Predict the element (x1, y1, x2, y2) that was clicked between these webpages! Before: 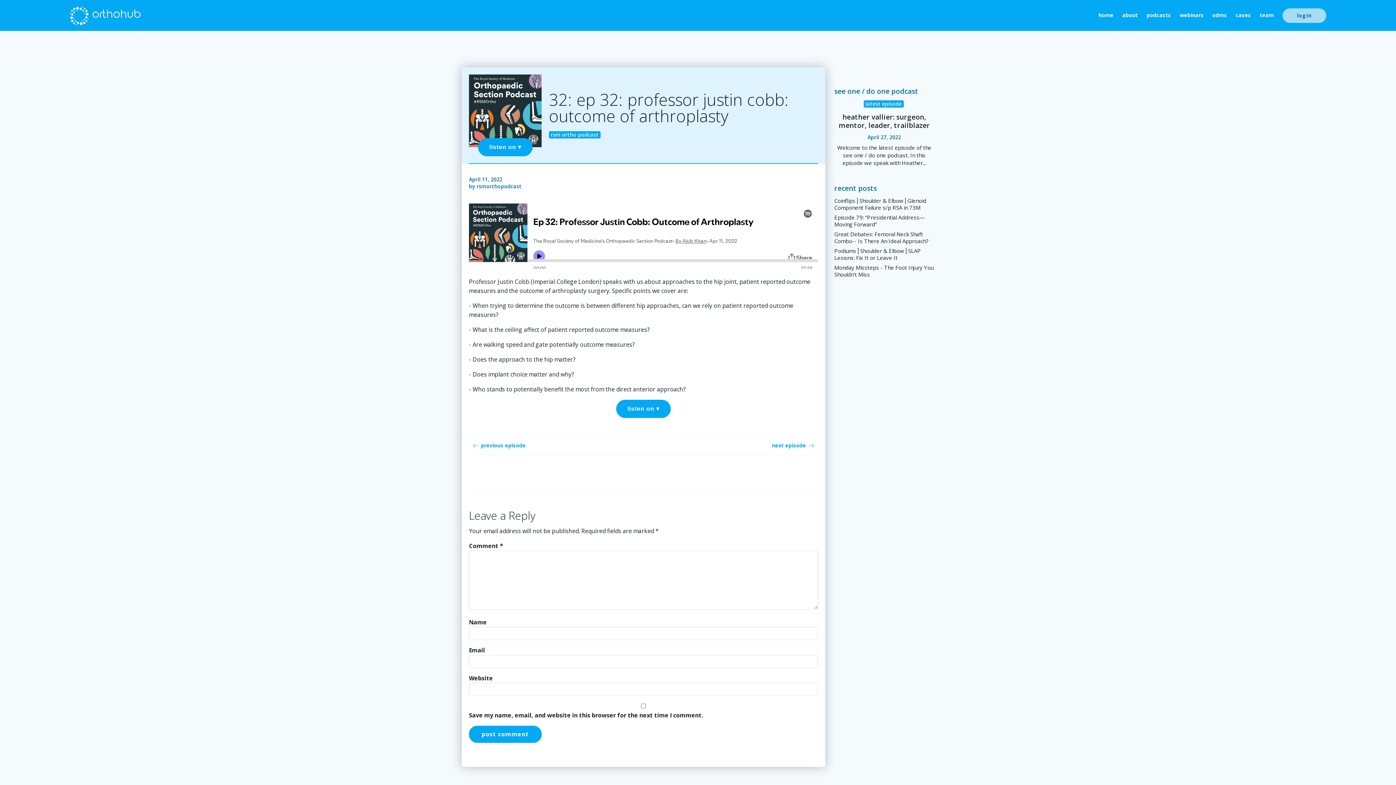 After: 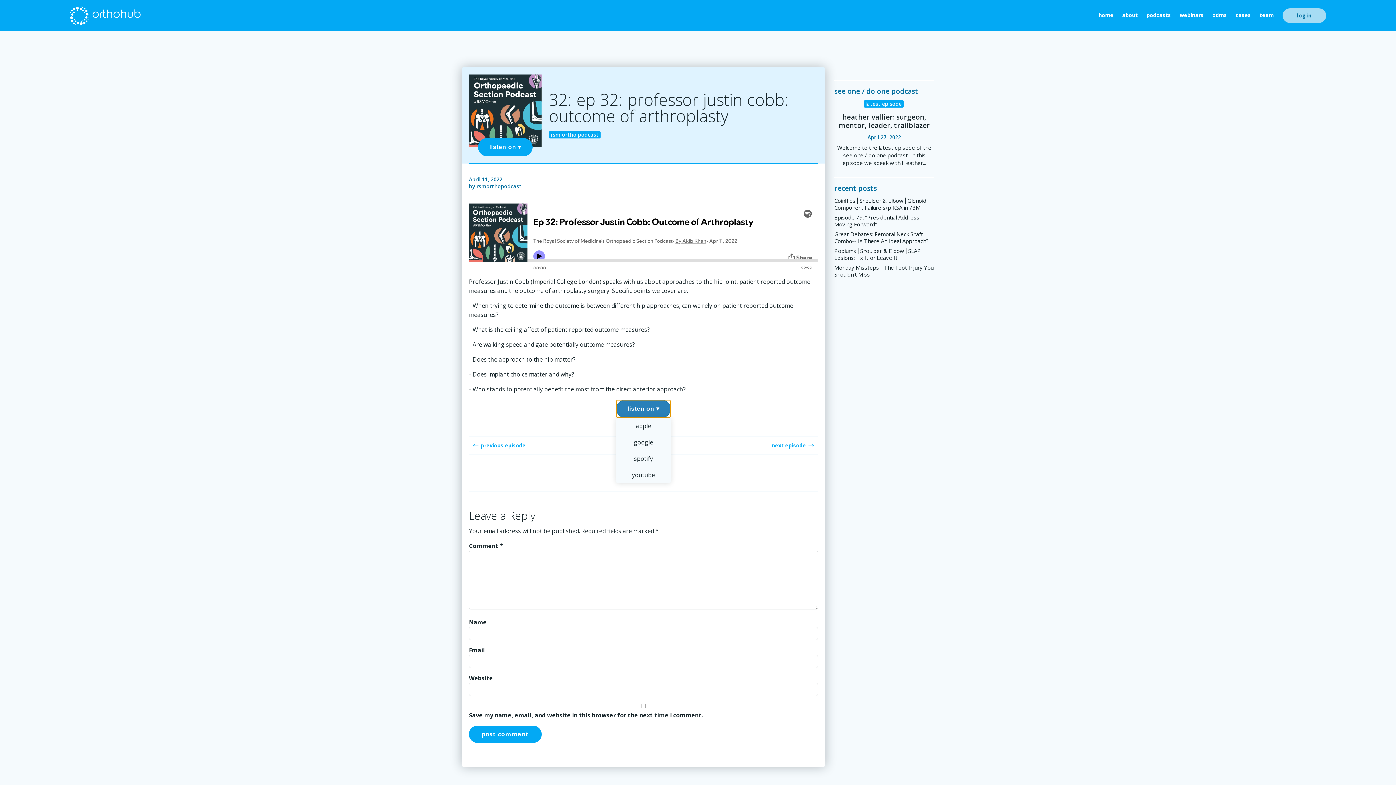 Action: bbox: (616, 400, 670, 418) label: listen on ▾